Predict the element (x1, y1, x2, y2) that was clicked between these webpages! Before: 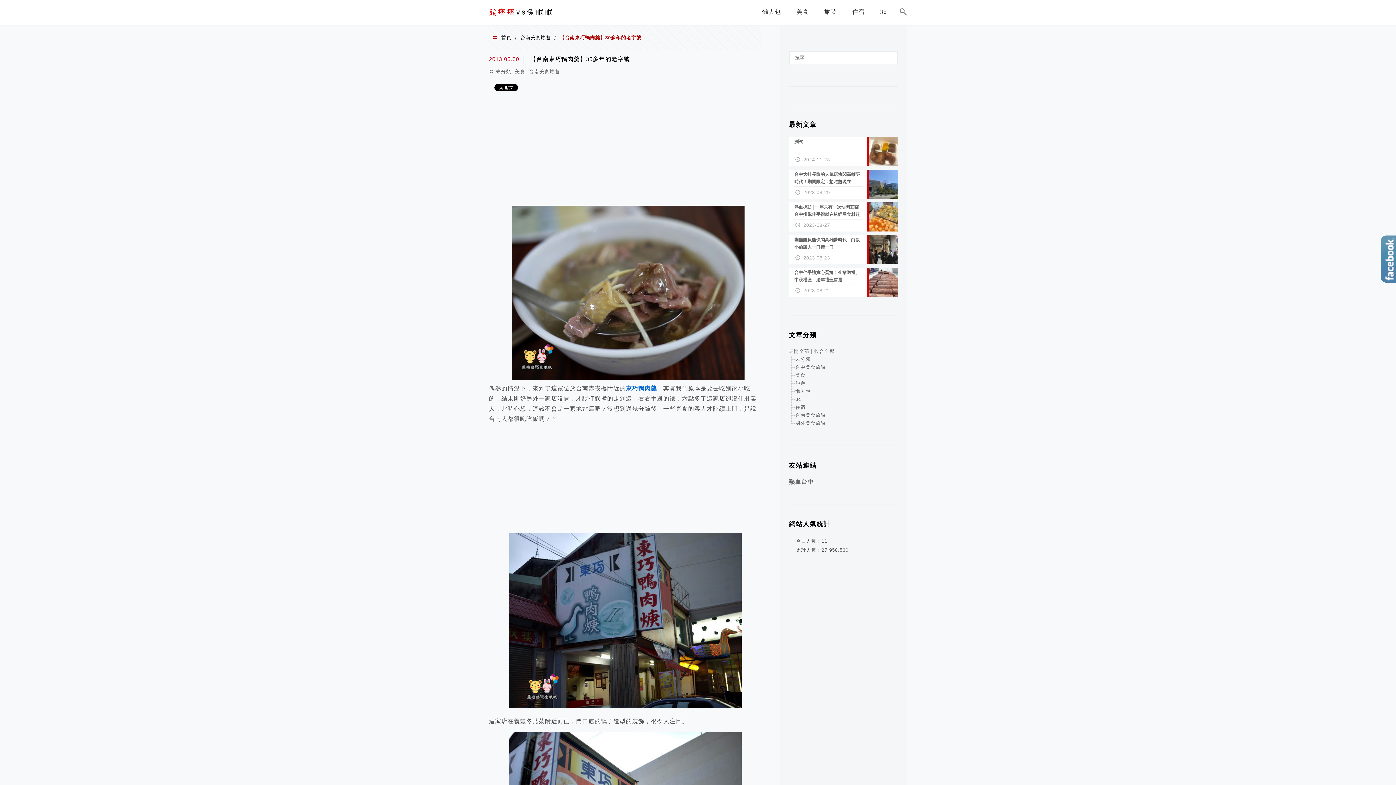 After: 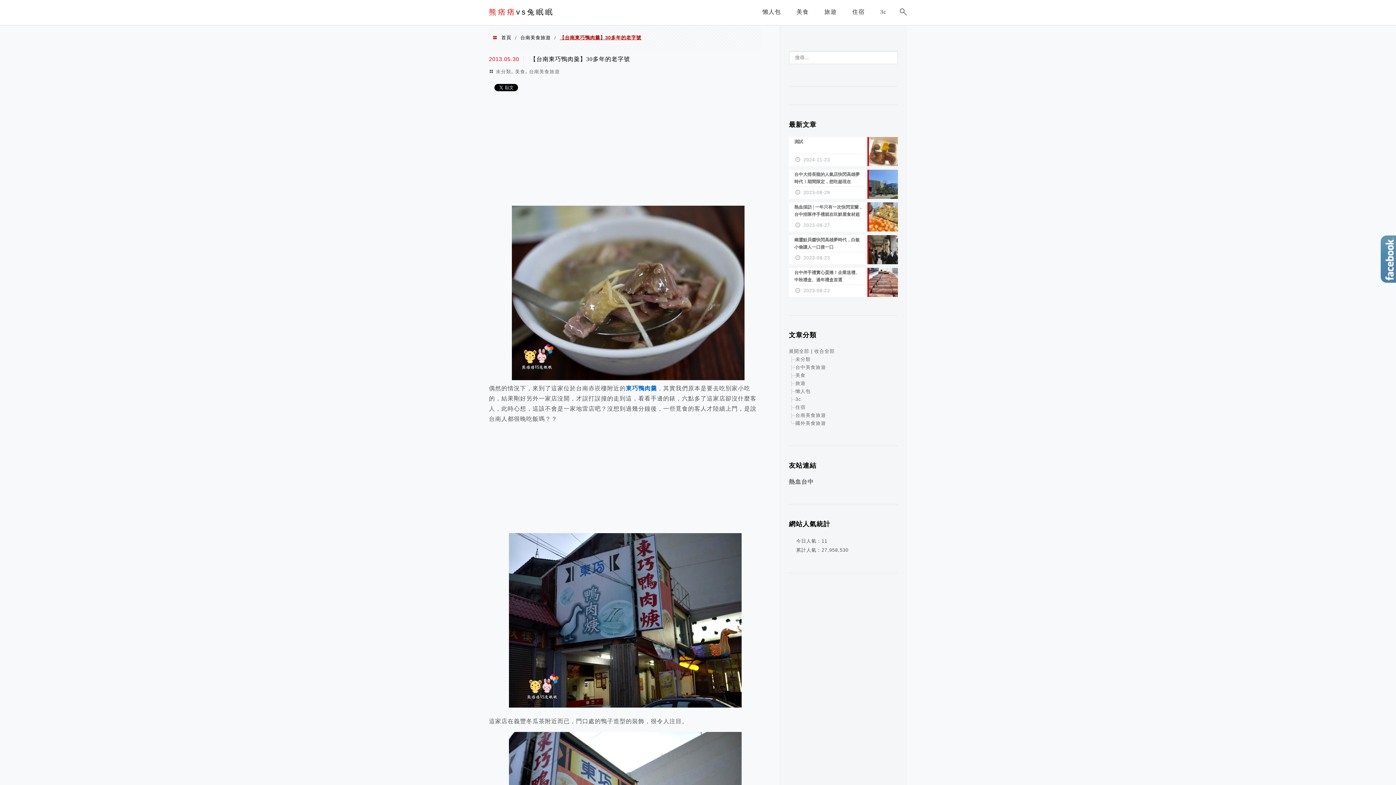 Action: bbox: (814, 348, 834, 354) label: 收合全部